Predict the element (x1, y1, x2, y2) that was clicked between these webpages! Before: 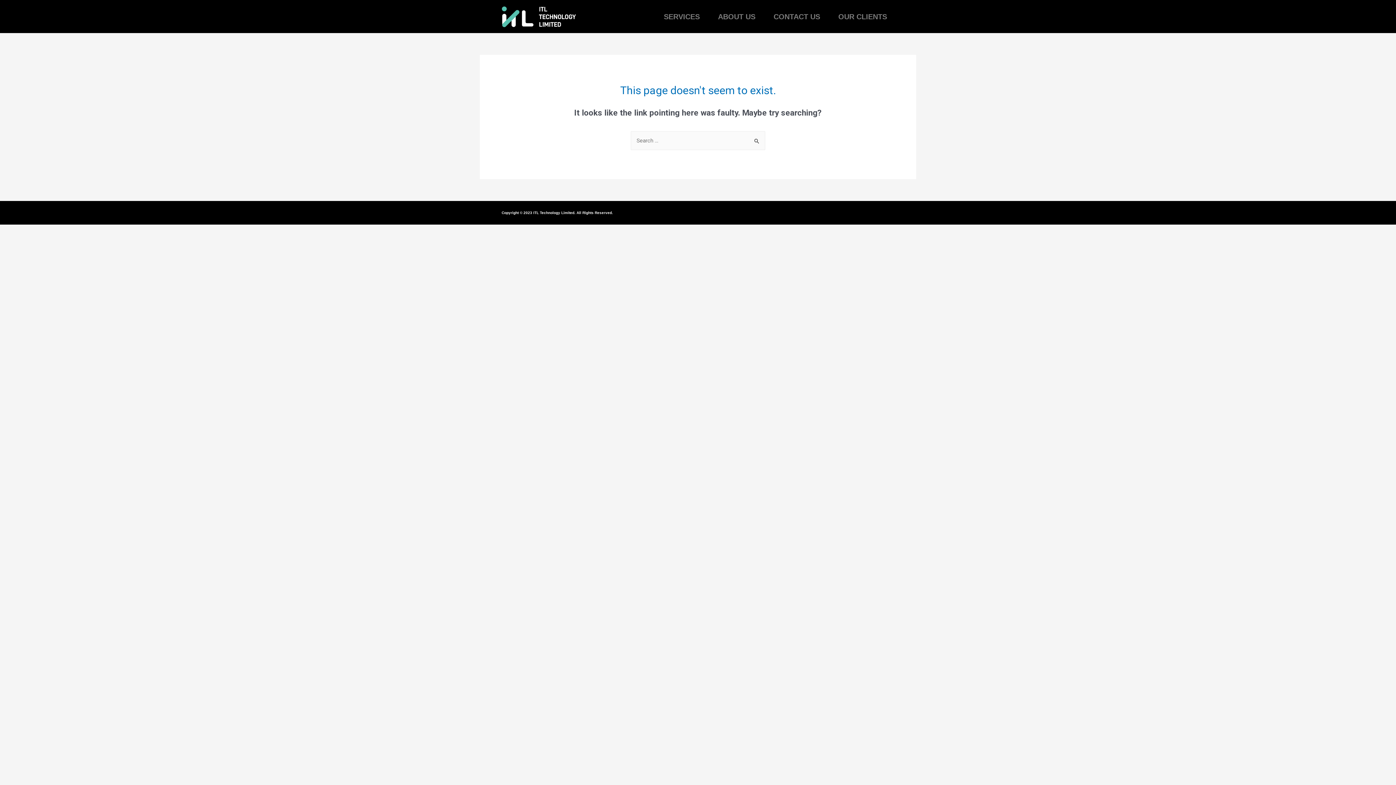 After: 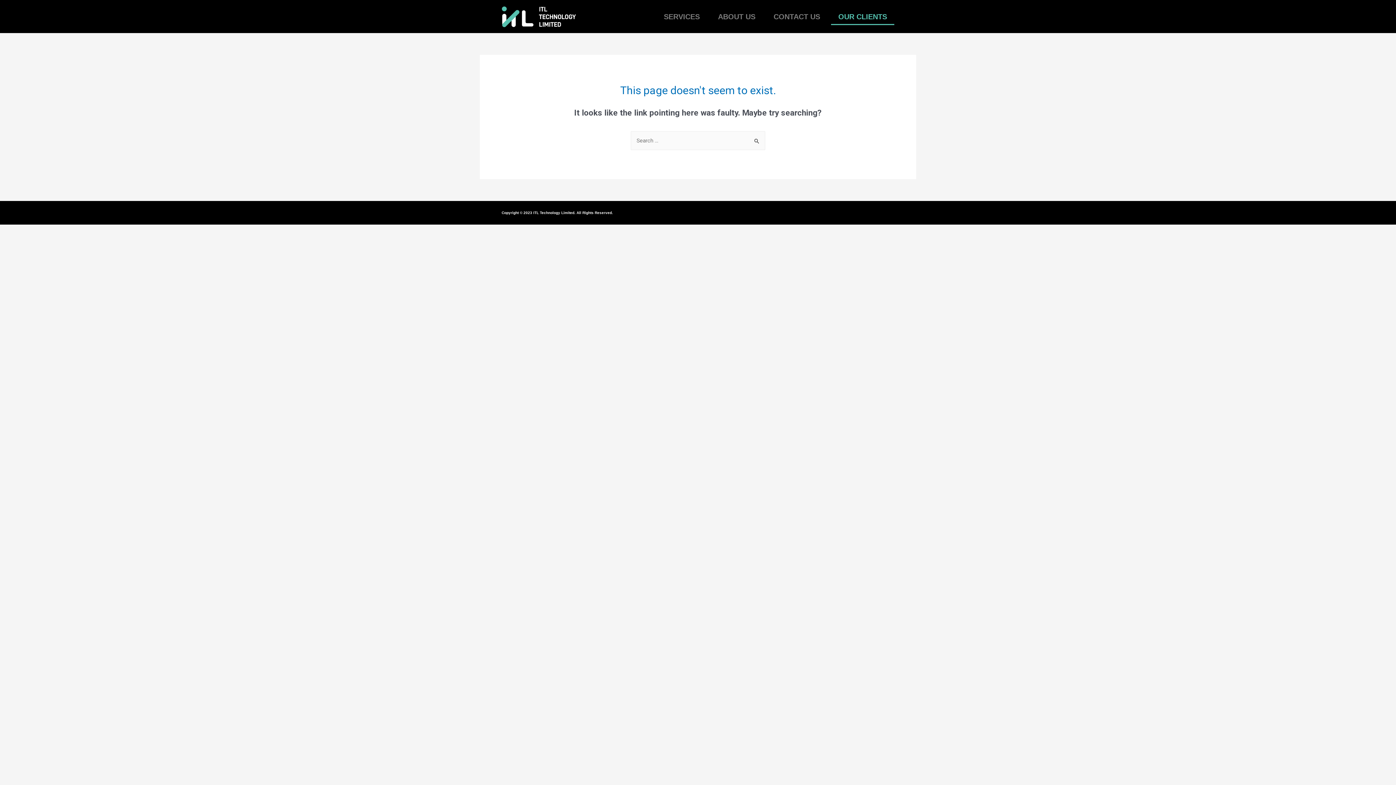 Action: label: OUR CLIENTS bbox: (831, 8, 894, 24)